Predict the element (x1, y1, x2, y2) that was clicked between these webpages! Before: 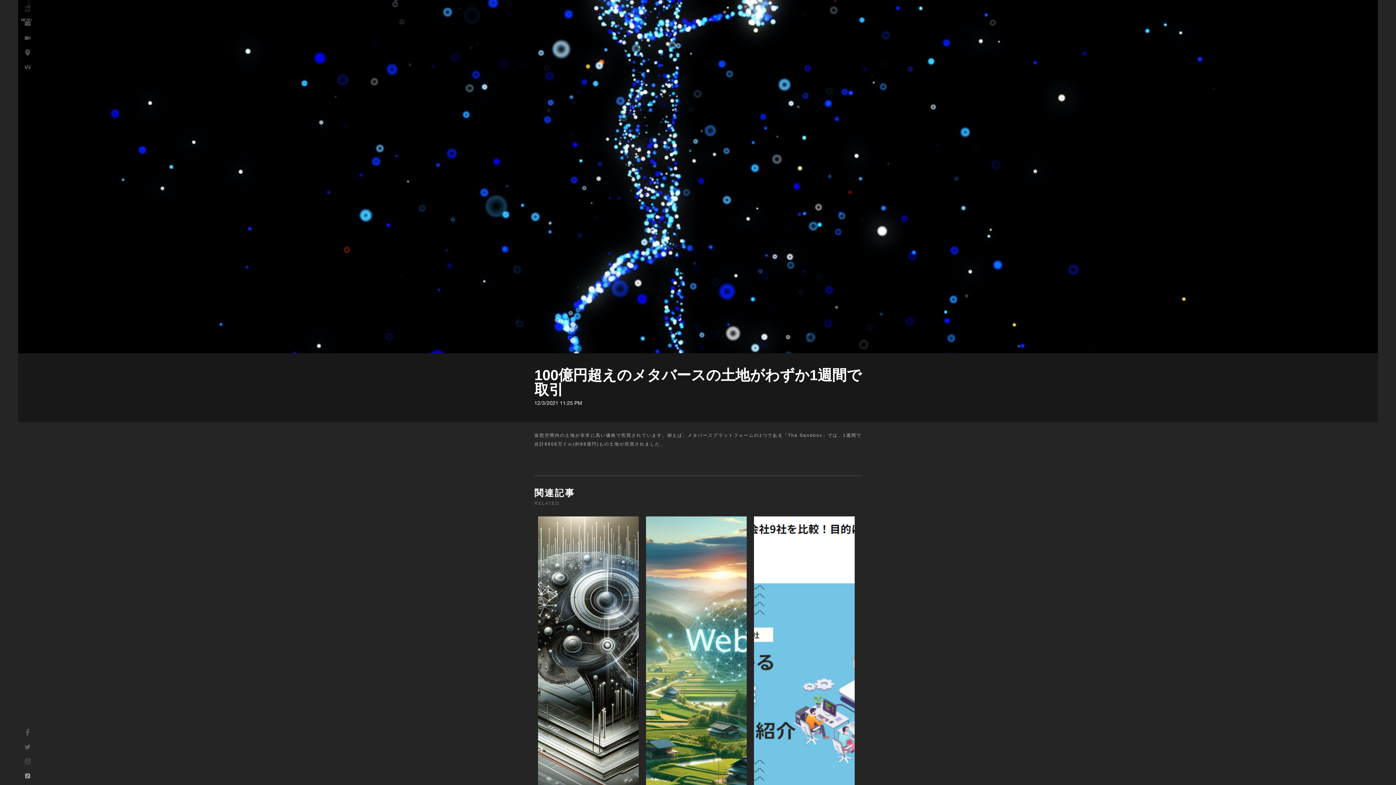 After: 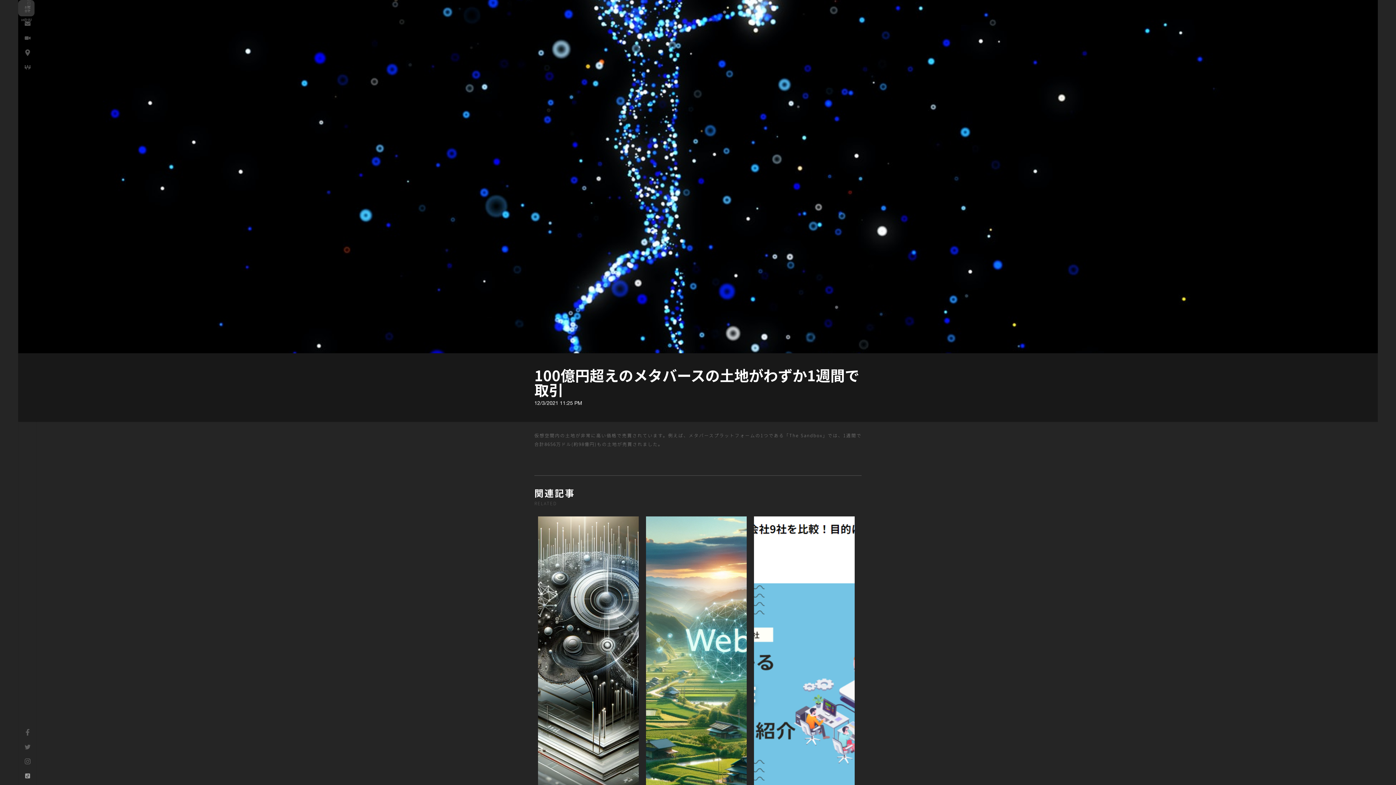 Action: bbox: (18, 0, 34, 16)